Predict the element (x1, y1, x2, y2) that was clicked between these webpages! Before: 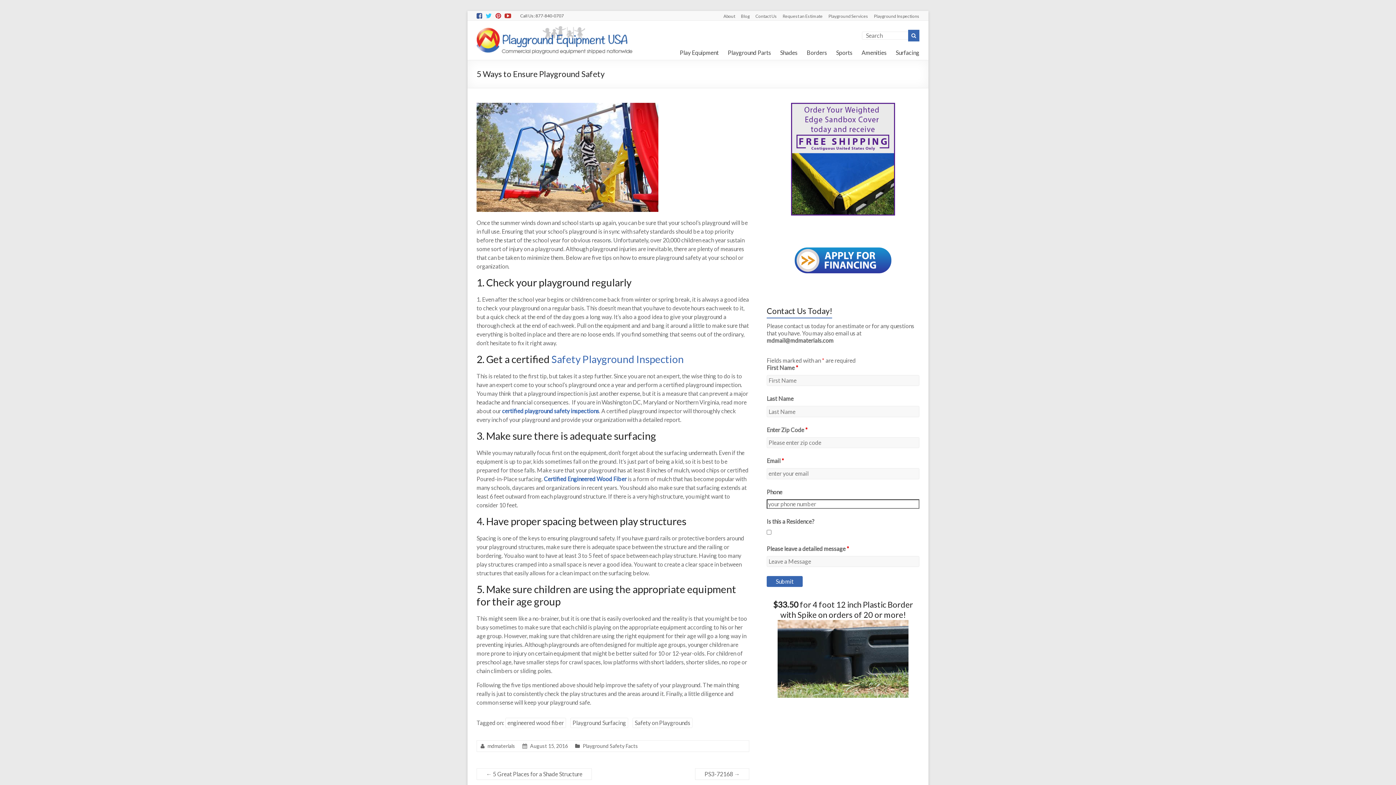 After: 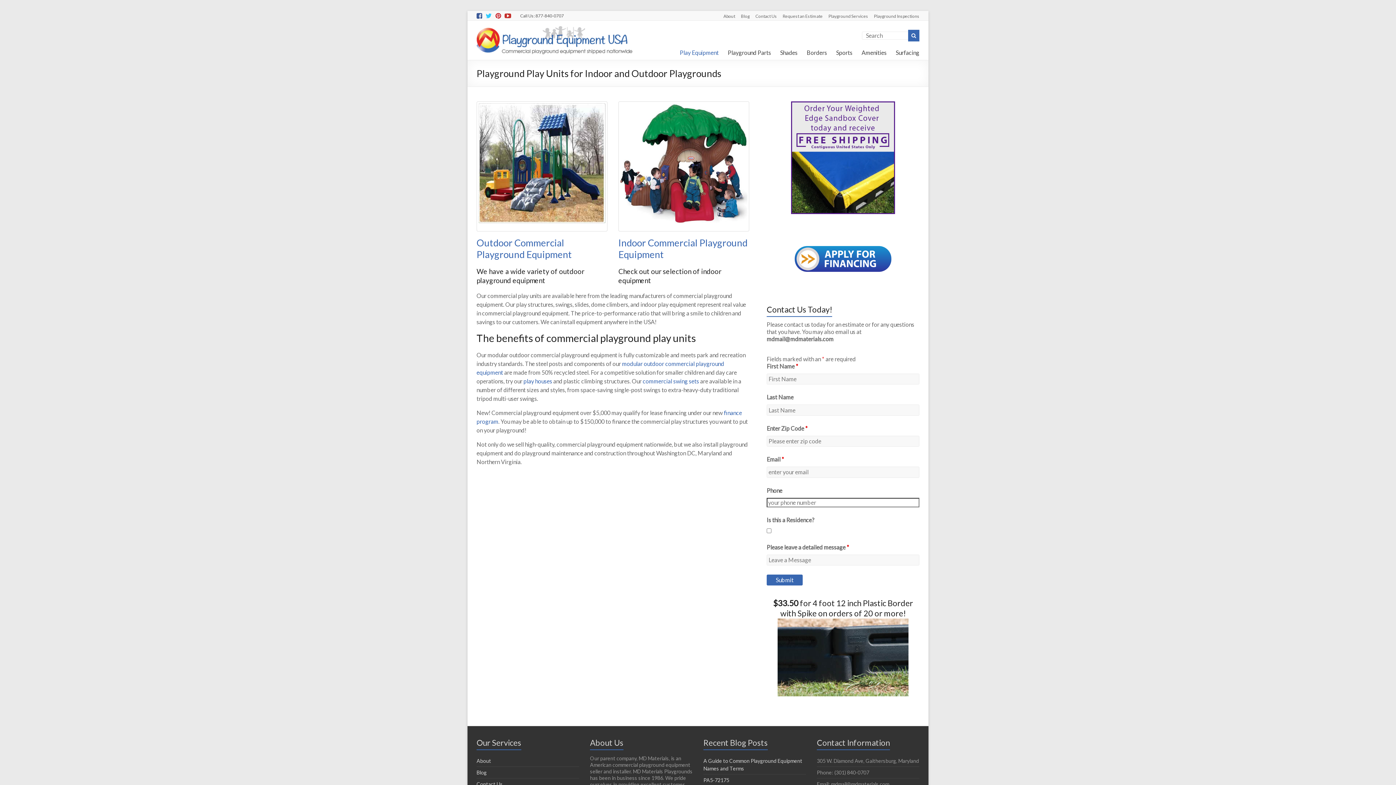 Action: bbox: (680, 43, 718, 54) label: Play Equipment